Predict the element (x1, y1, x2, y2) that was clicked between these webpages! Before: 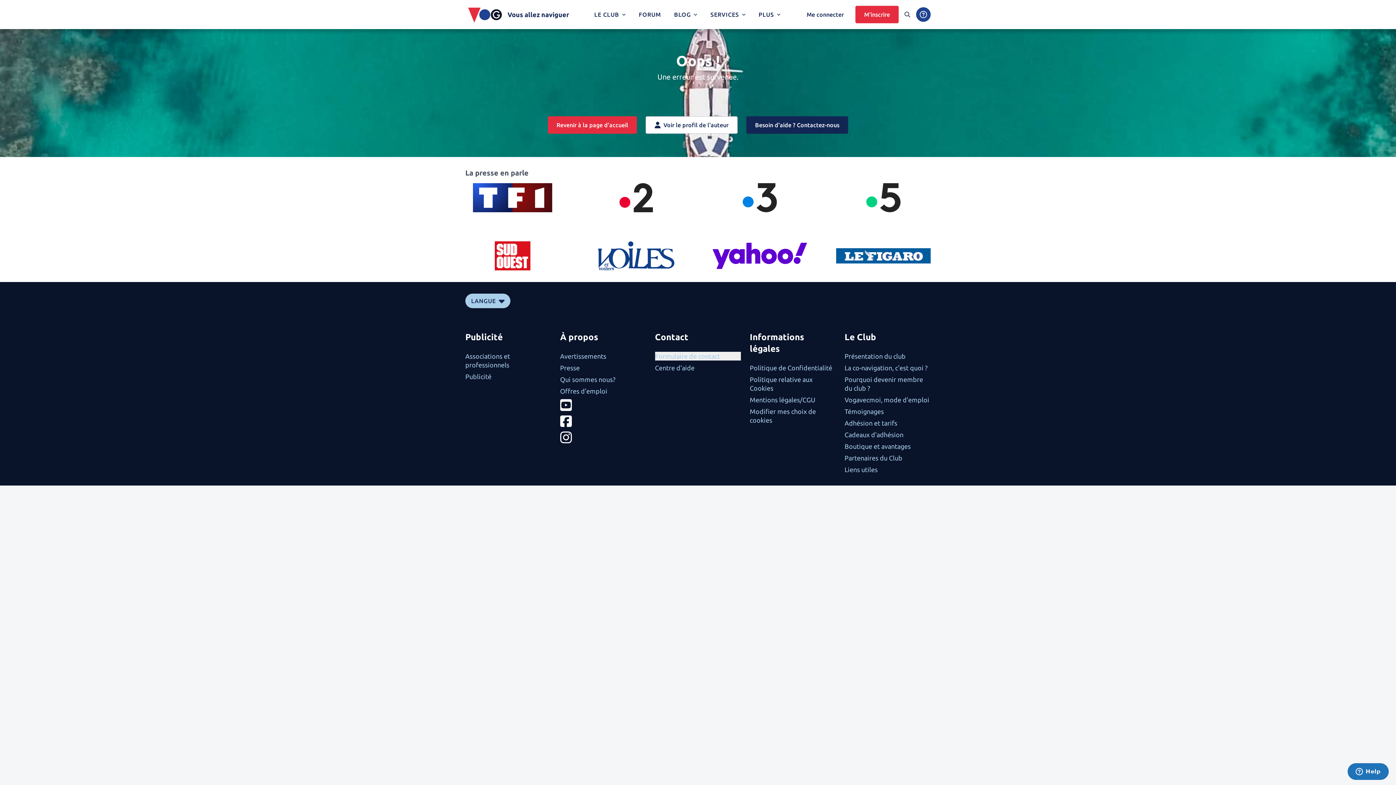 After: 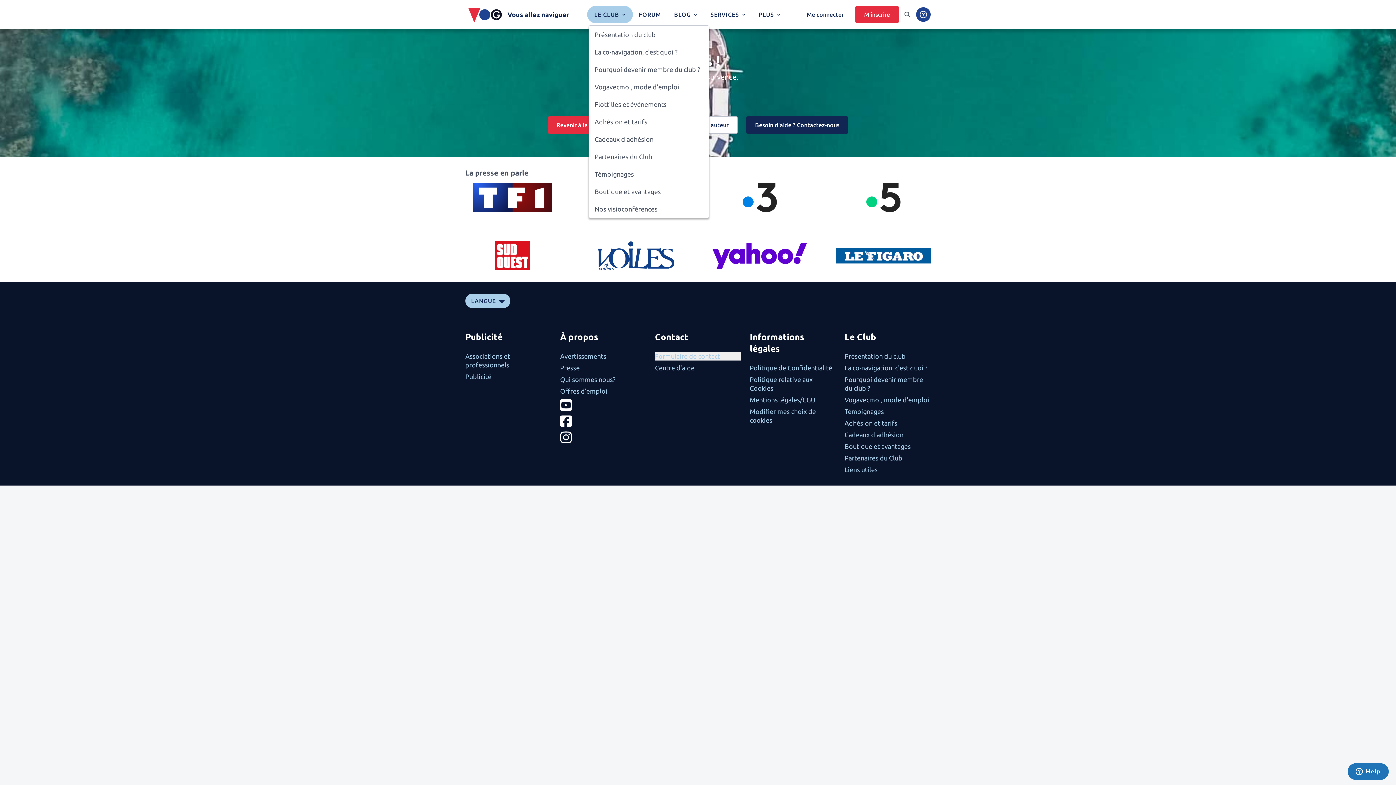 Action: bbox: (588, 7, 631, 21) label: LE CLUB